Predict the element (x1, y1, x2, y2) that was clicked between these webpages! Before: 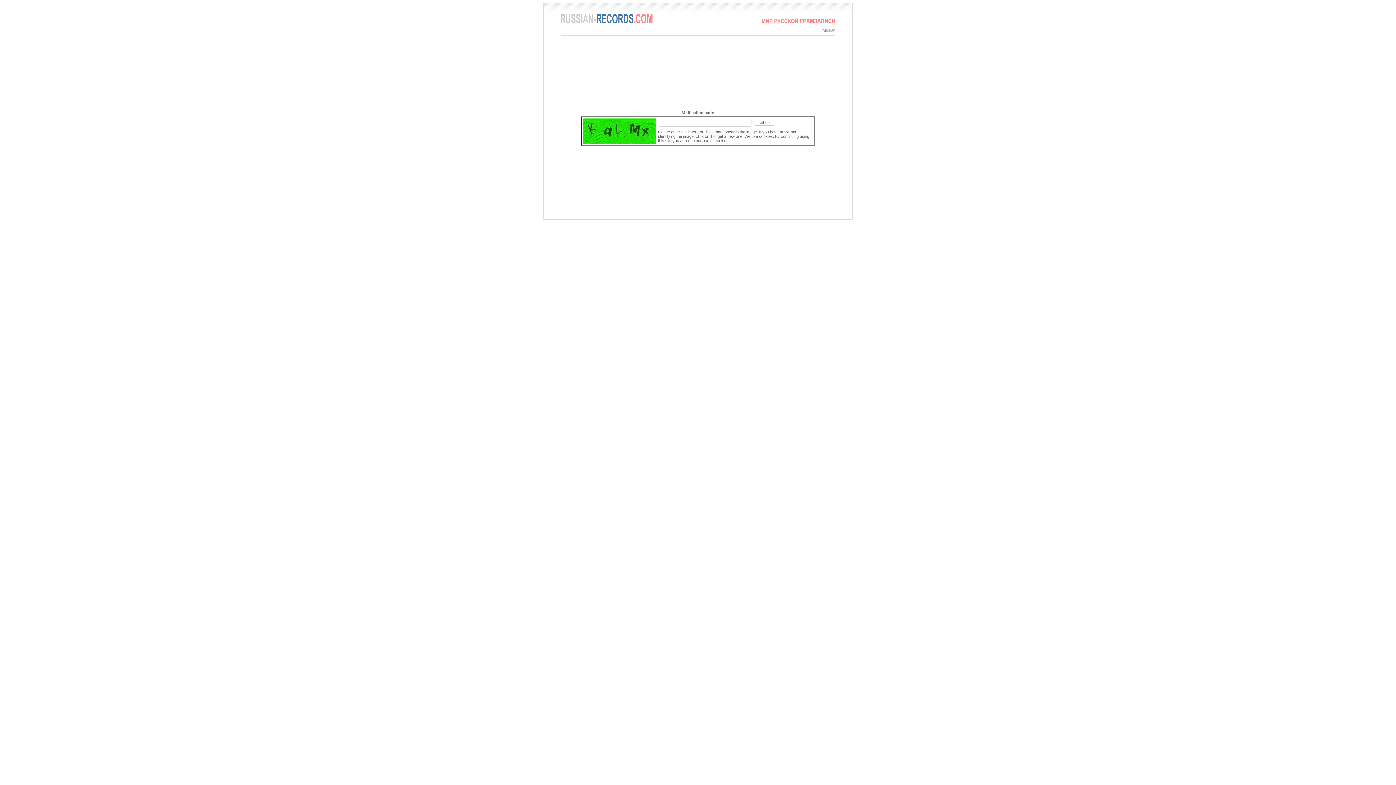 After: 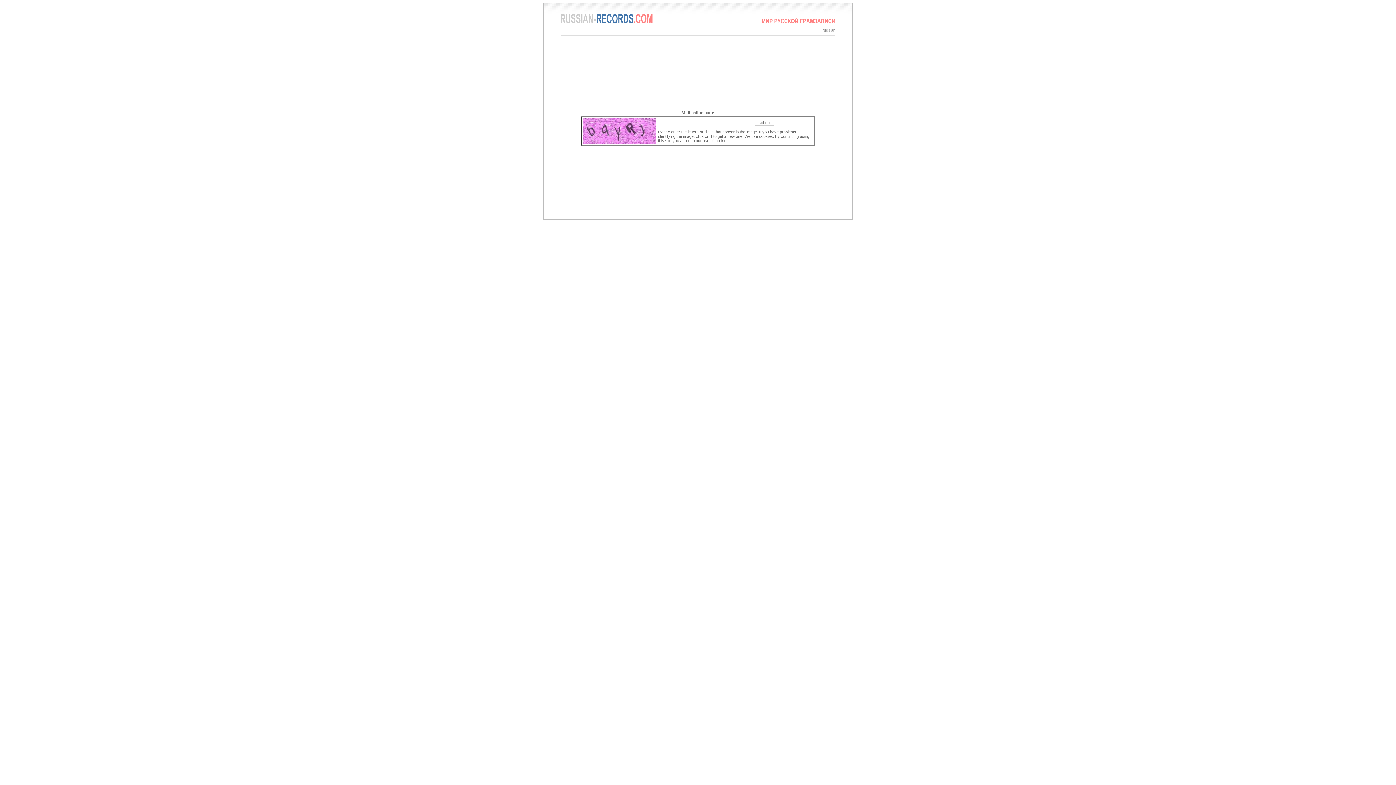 Action: bbox: (560, 20, 652, 24)